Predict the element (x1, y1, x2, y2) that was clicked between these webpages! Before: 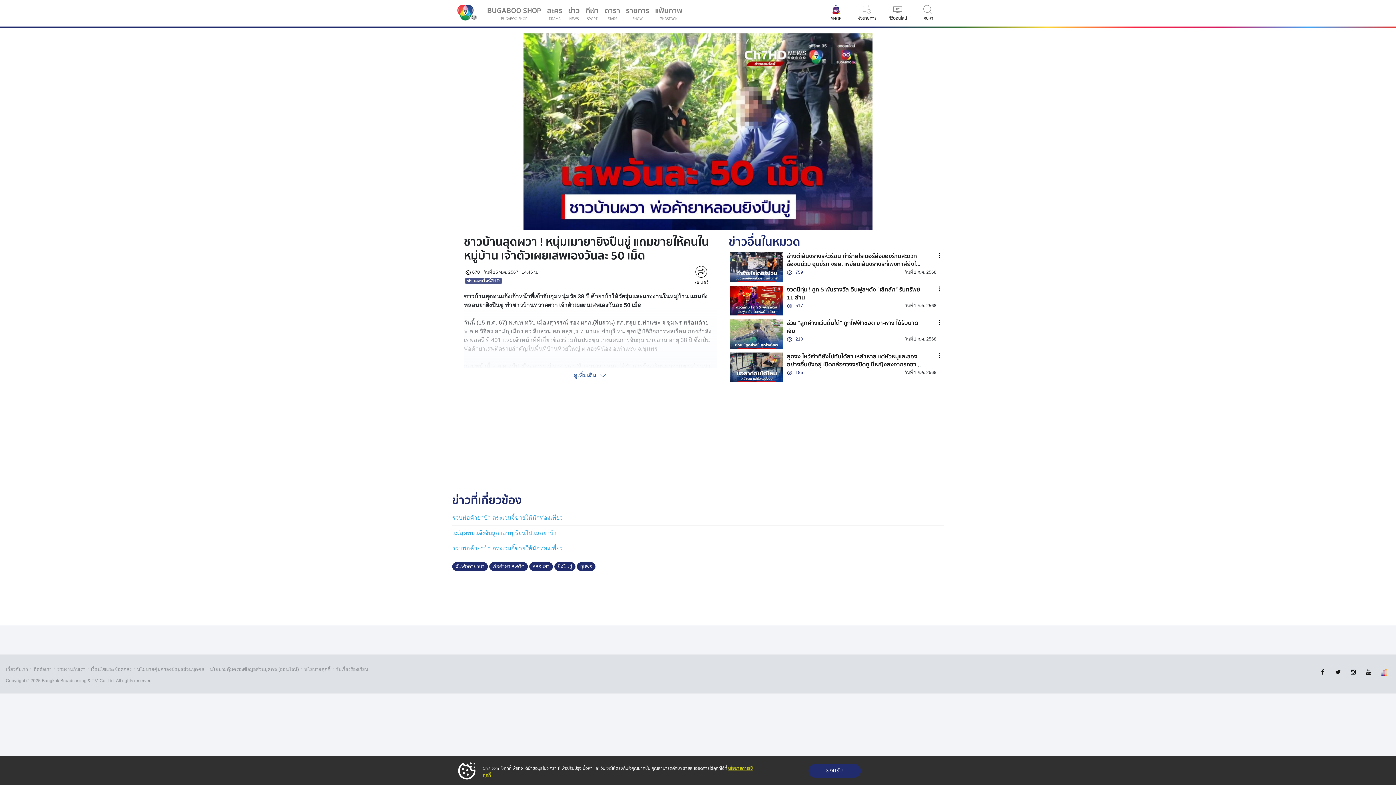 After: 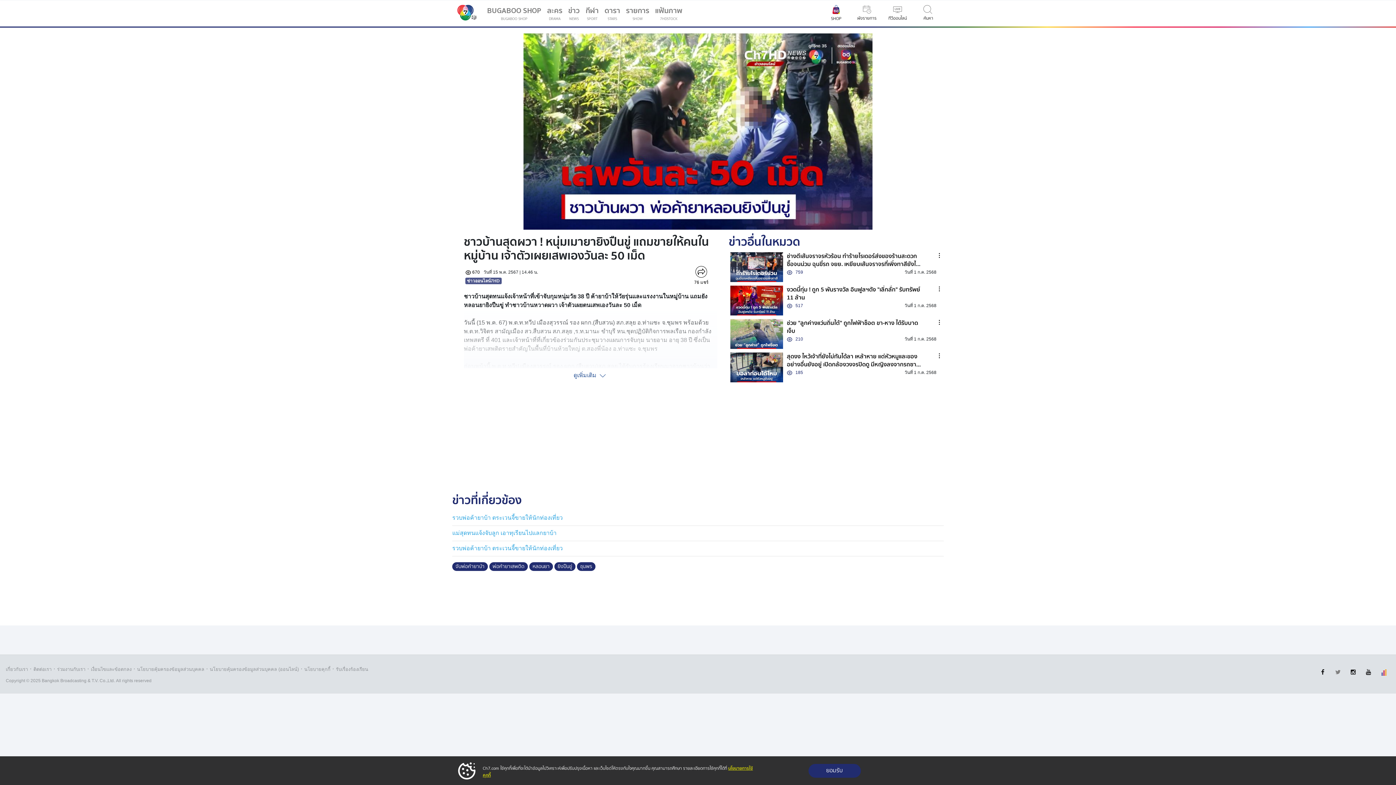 Action: bbox: (1332, 666, 1344, 678) label: twitter